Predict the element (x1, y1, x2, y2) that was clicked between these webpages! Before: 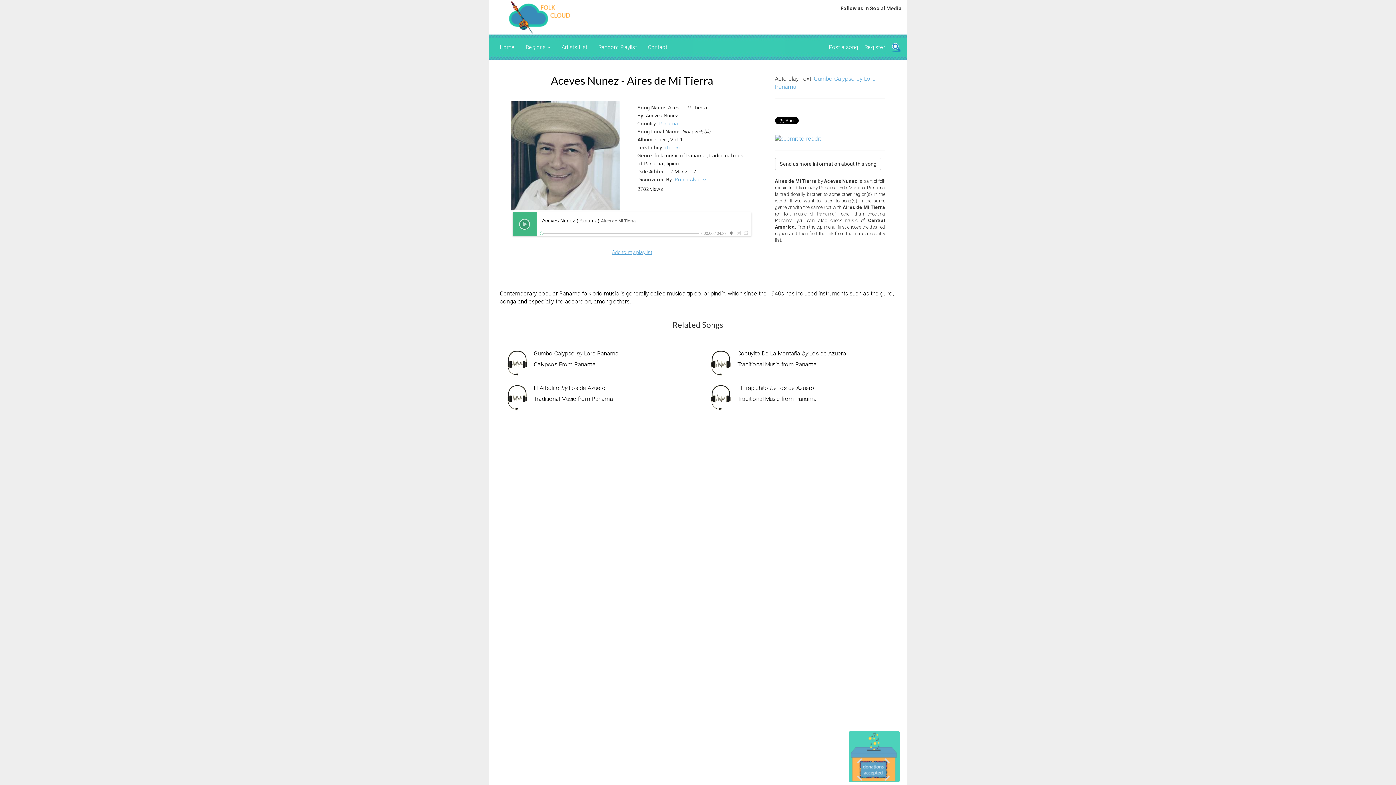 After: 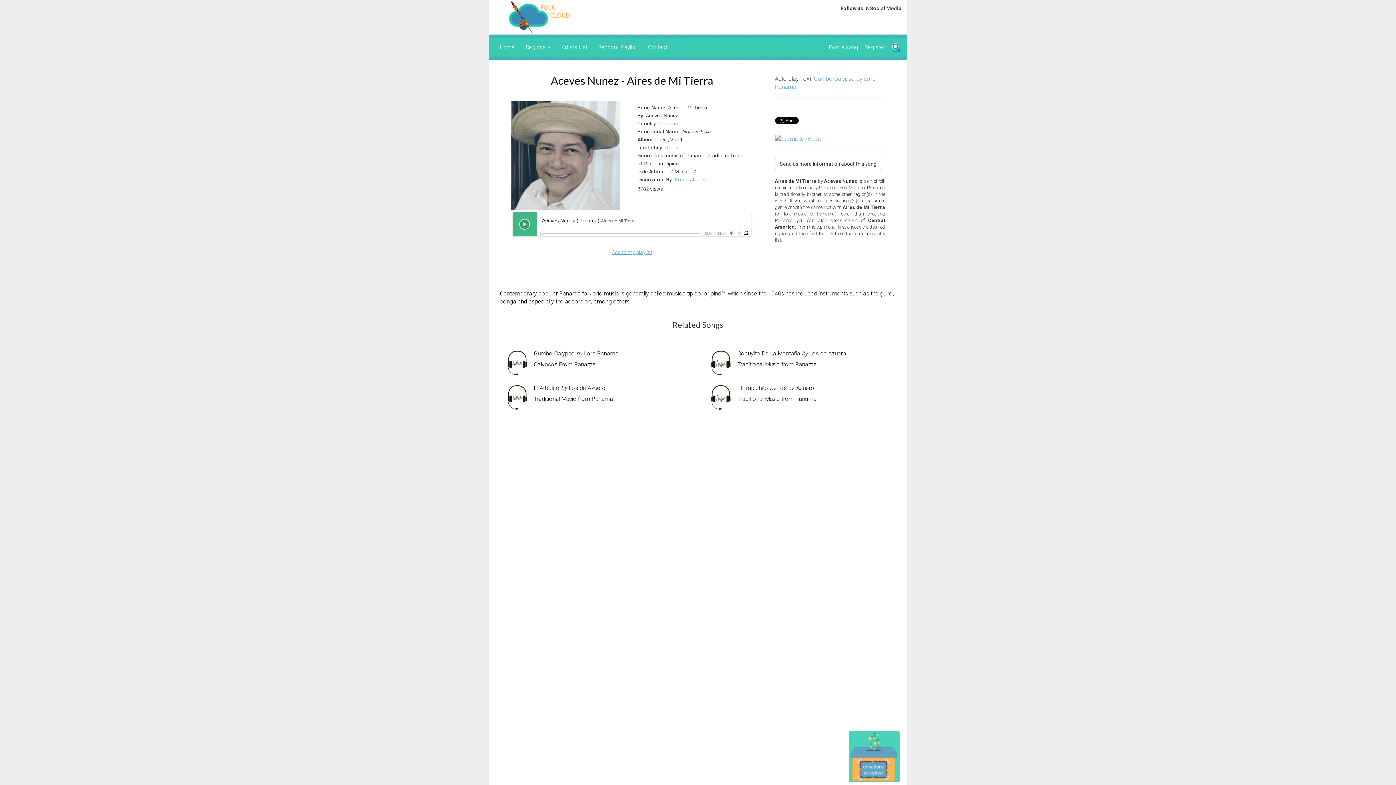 Action: bbox: (743, 230, 748, 236)